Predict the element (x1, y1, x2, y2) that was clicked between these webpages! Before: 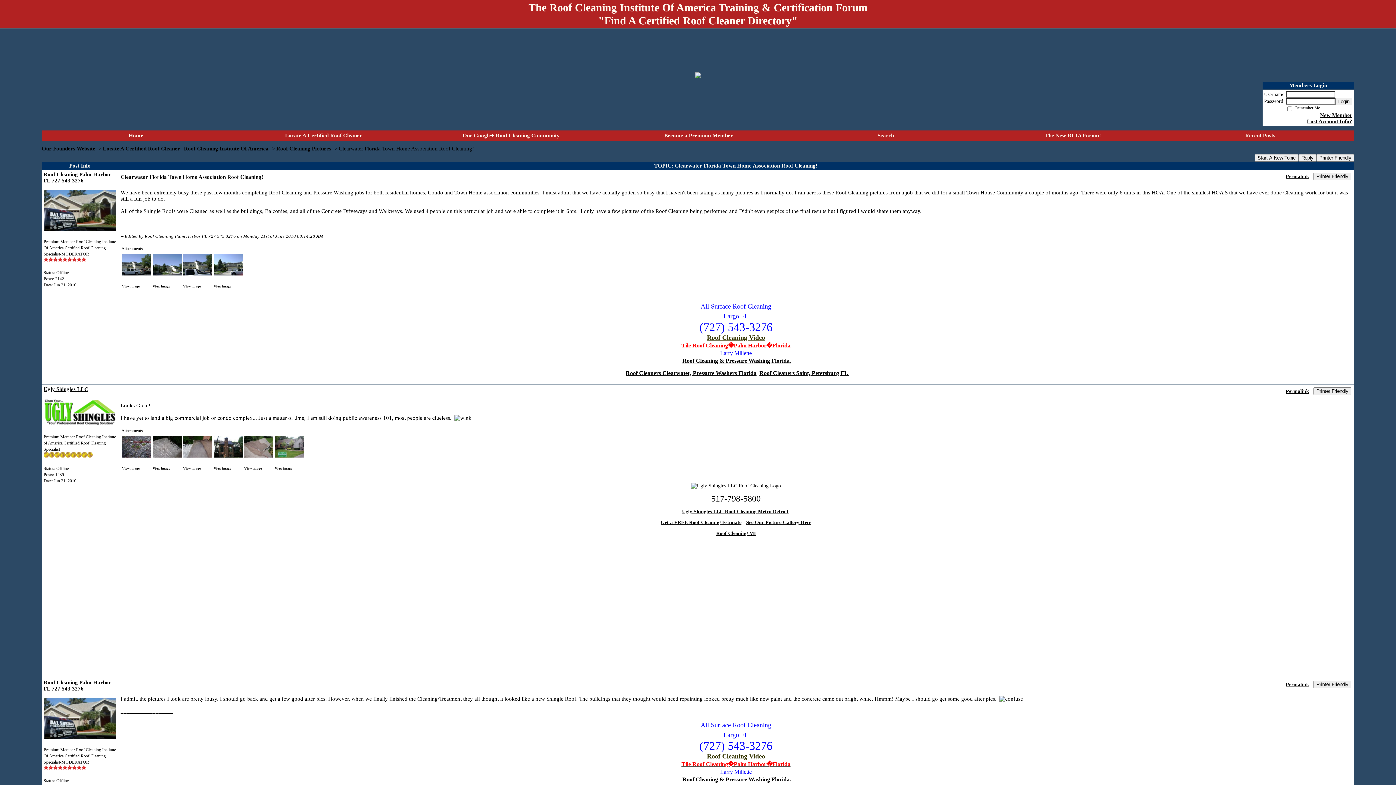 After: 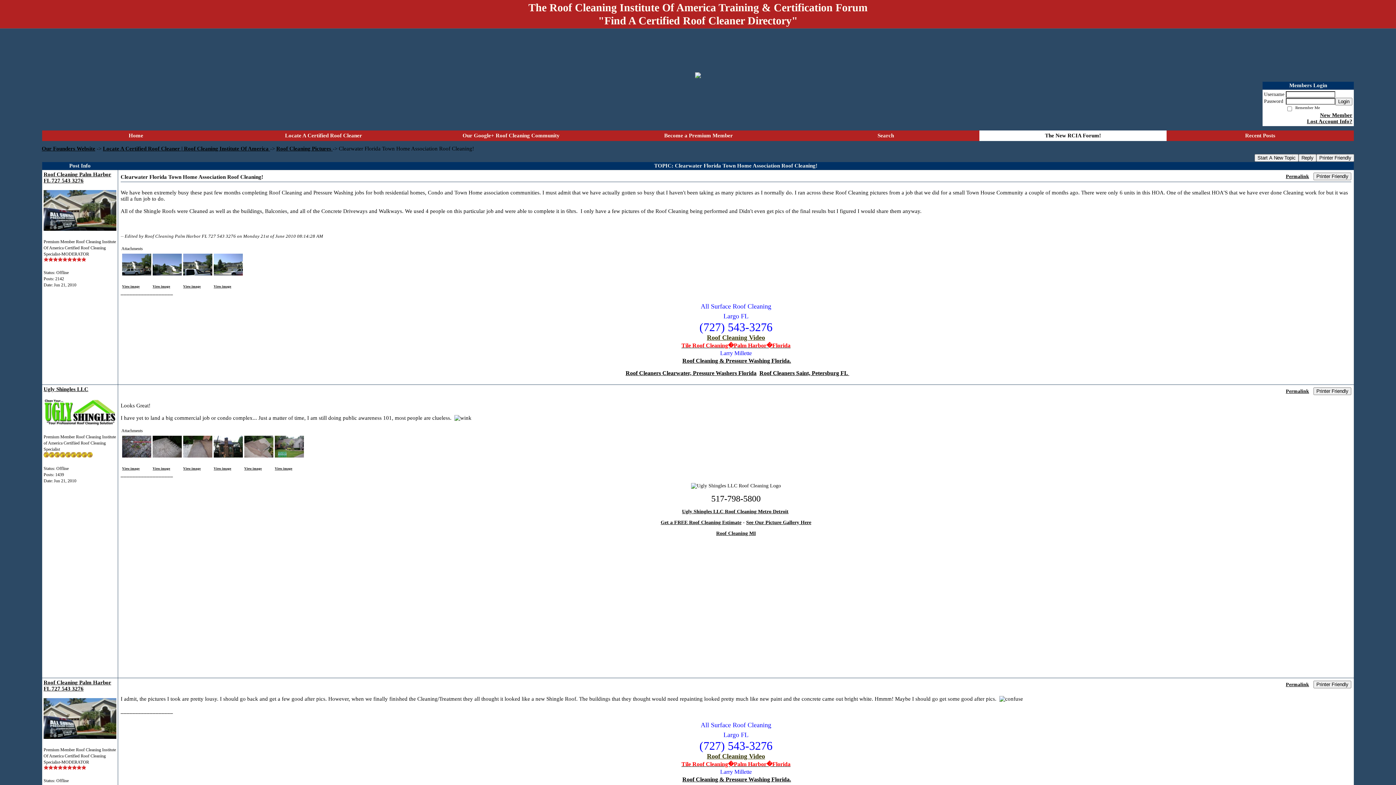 Action: bbox: (1045, 132, 1101, 138) label: The New RCIA Forum!